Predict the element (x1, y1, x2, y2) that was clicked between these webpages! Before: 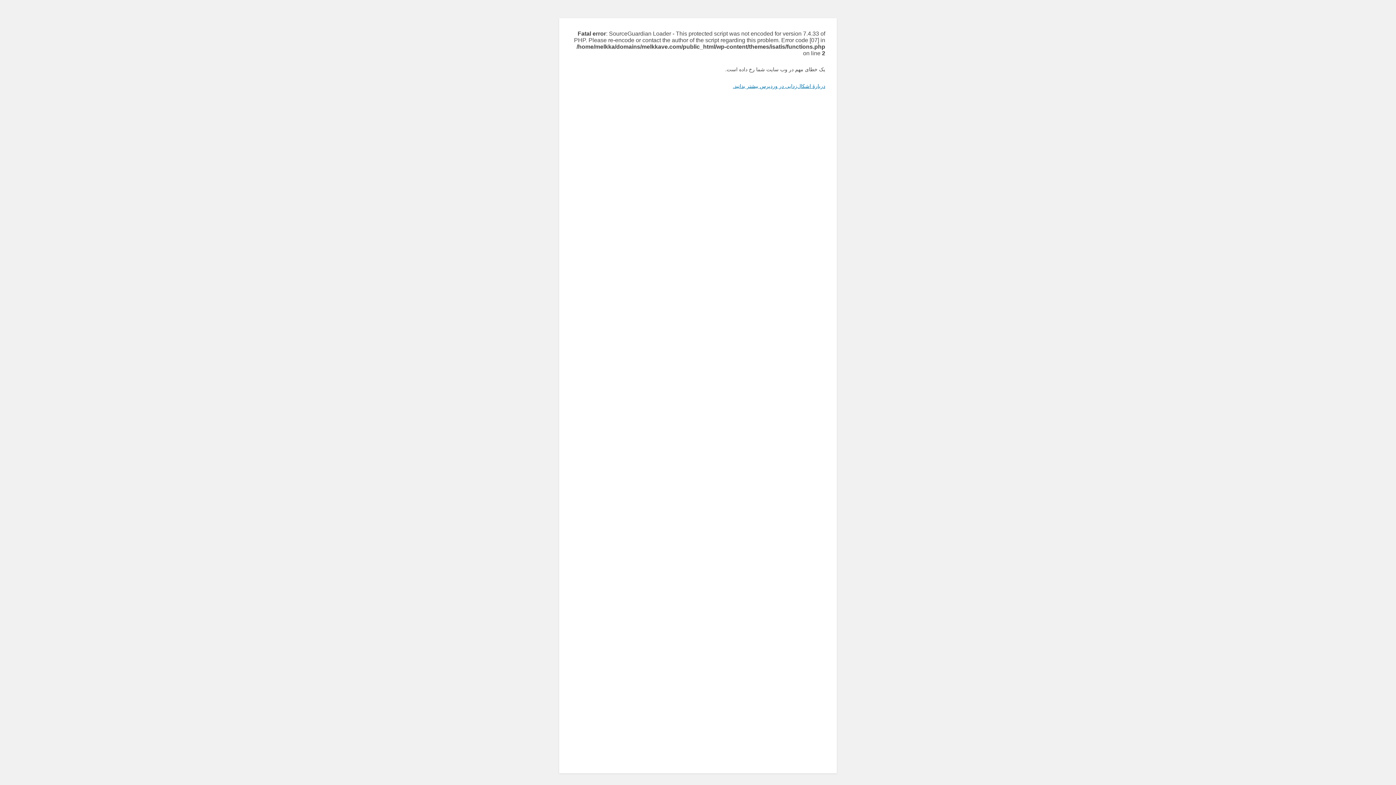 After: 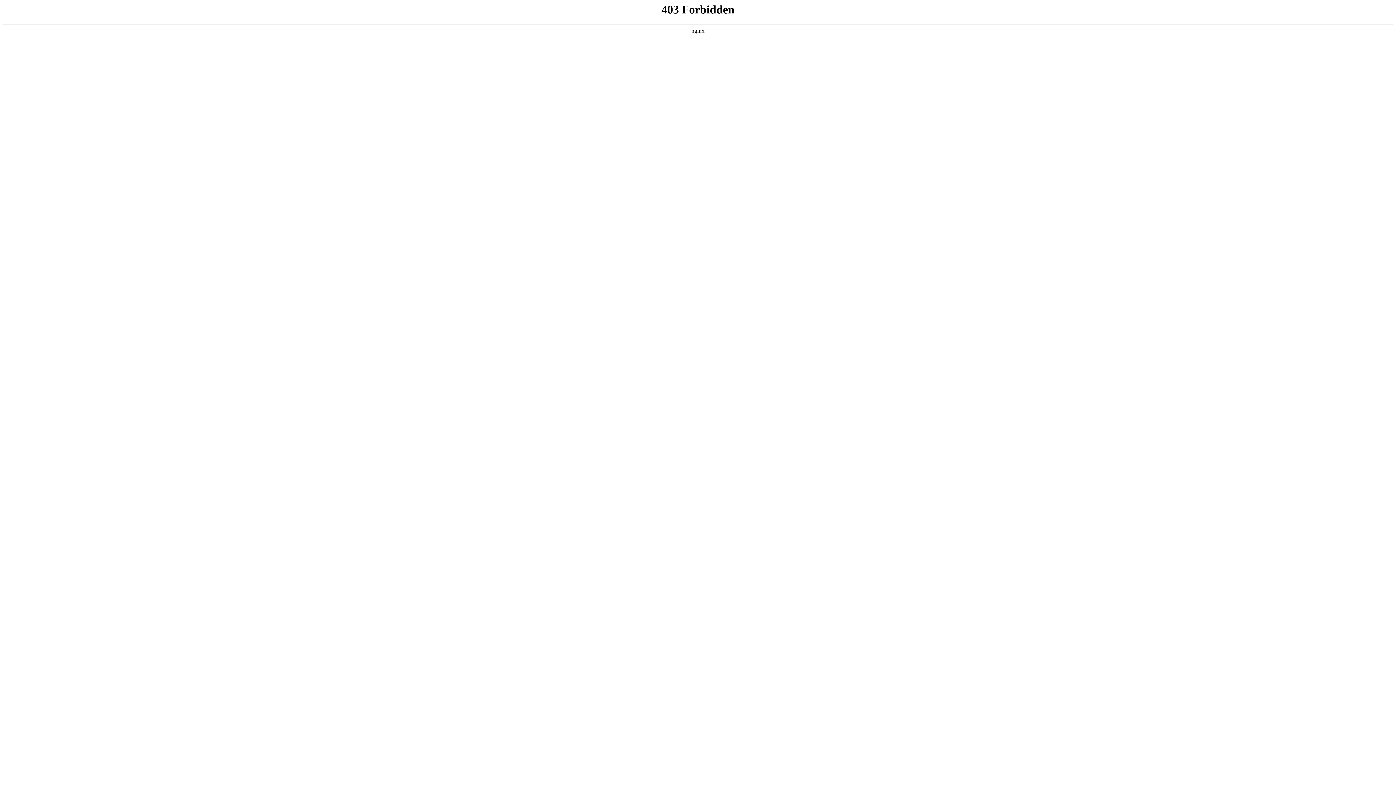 Action: label: دربارهٔ اشکال‌زدایی در وردپرس بیشتر بدانید. bbox: (733, 83, 825, 89)